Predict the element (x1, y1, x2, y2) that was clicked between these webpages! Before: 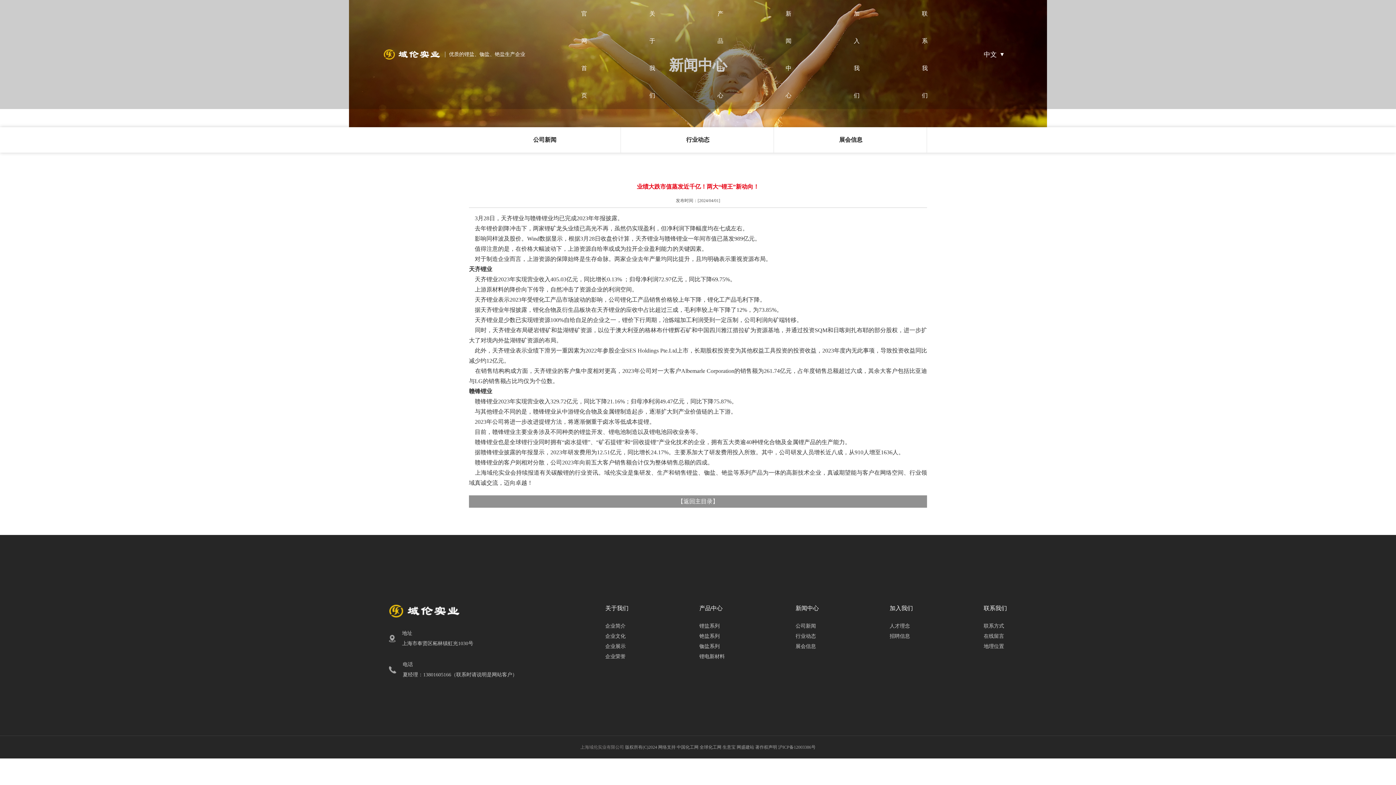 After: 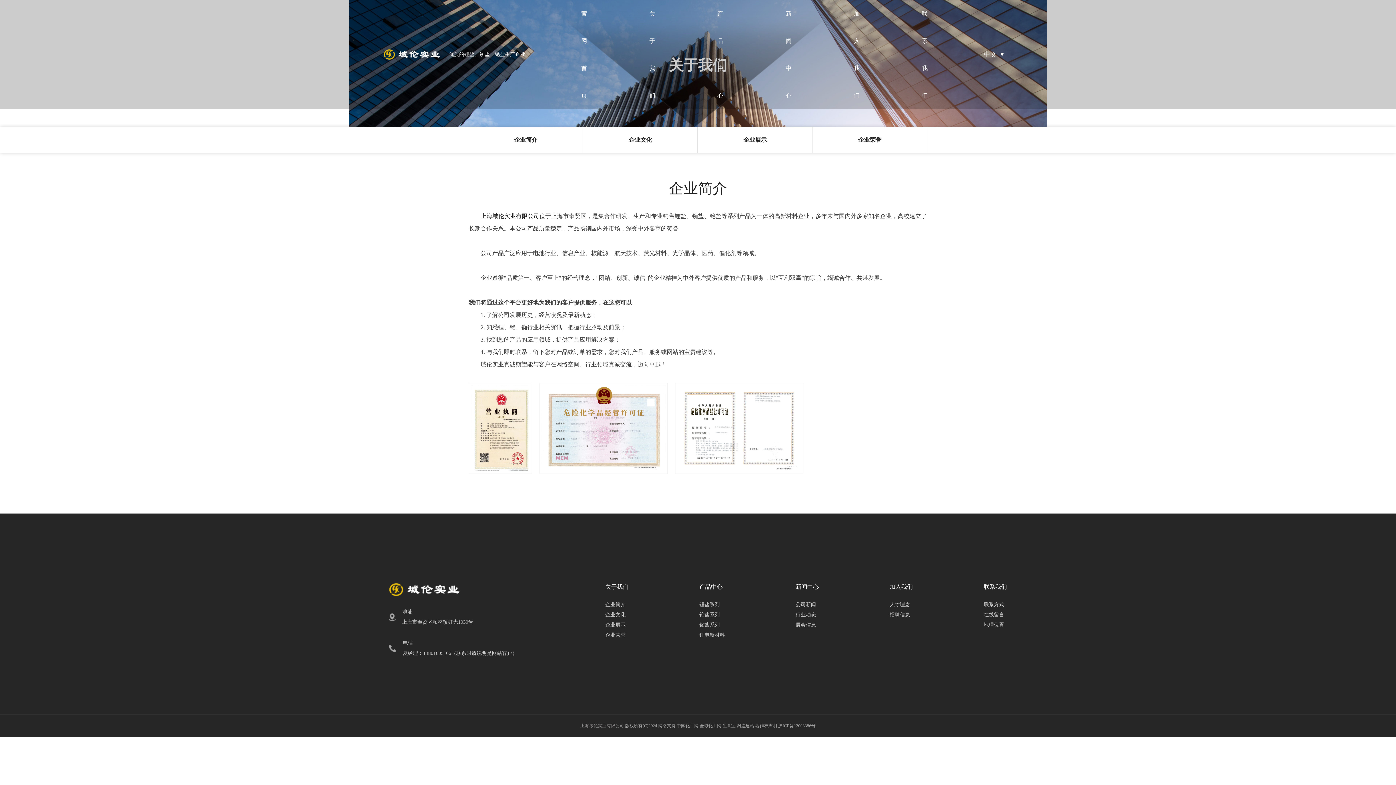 Action: bbox: (605, 621, 628, 631) label: 企业简介